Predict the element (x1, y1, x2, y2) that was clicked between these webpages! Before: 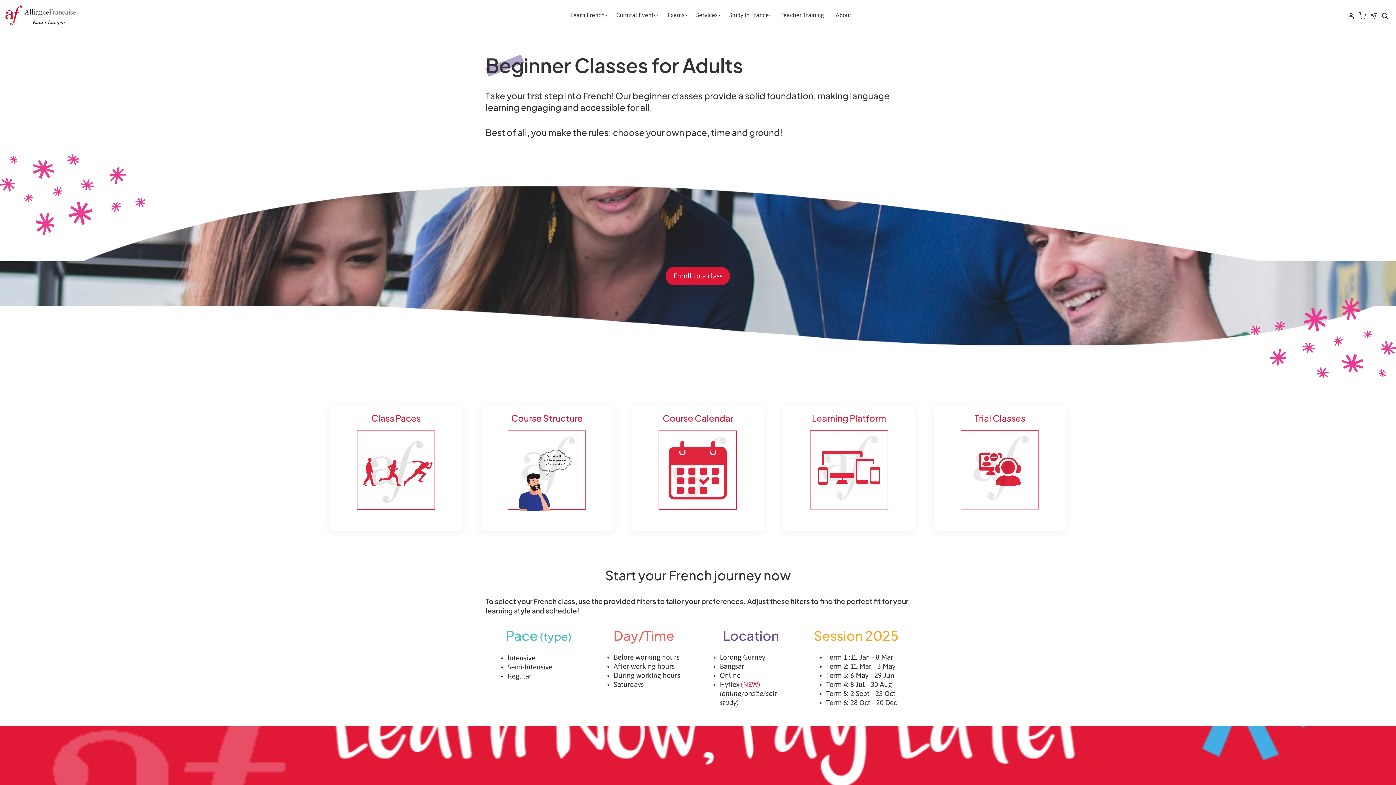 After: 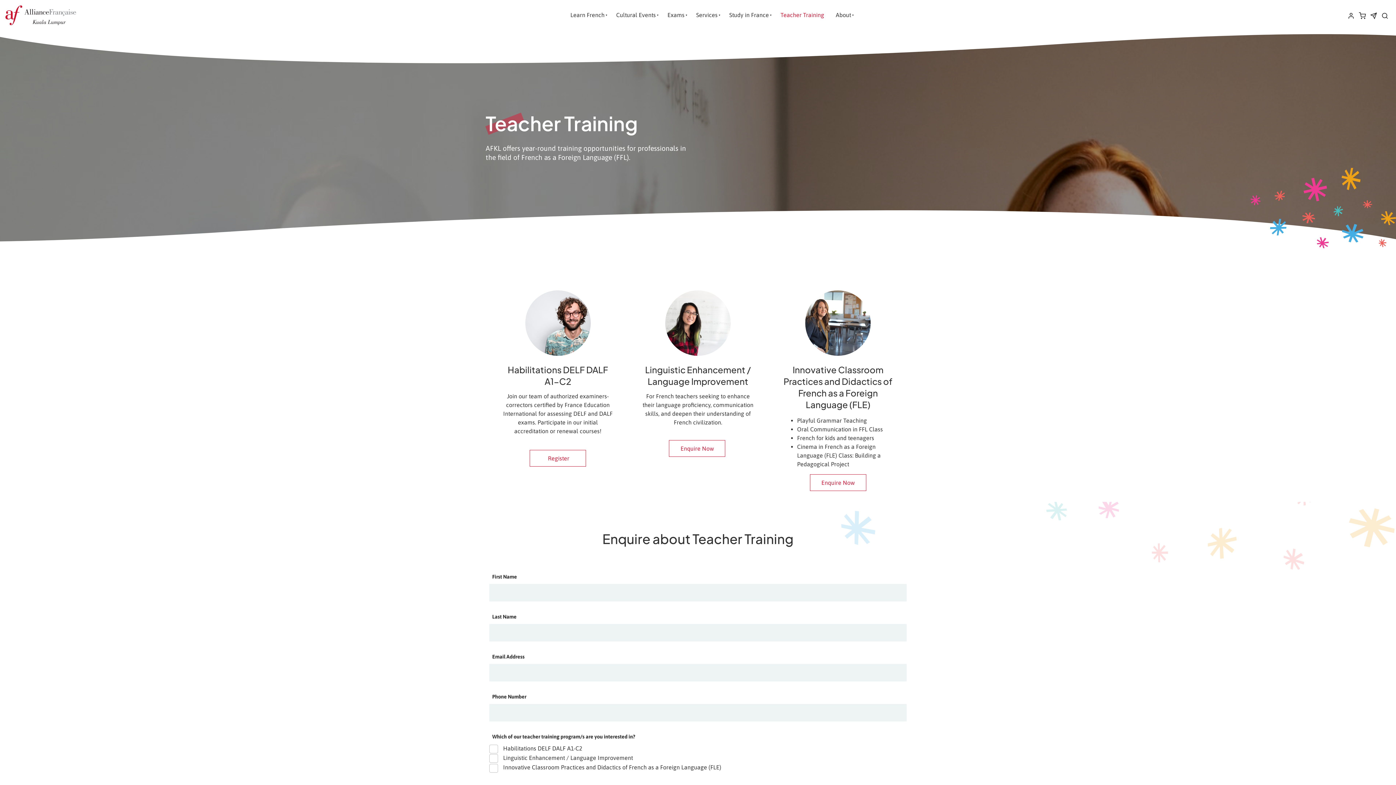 Action: label: During working hours bbox: (613, 672, 680, 679)